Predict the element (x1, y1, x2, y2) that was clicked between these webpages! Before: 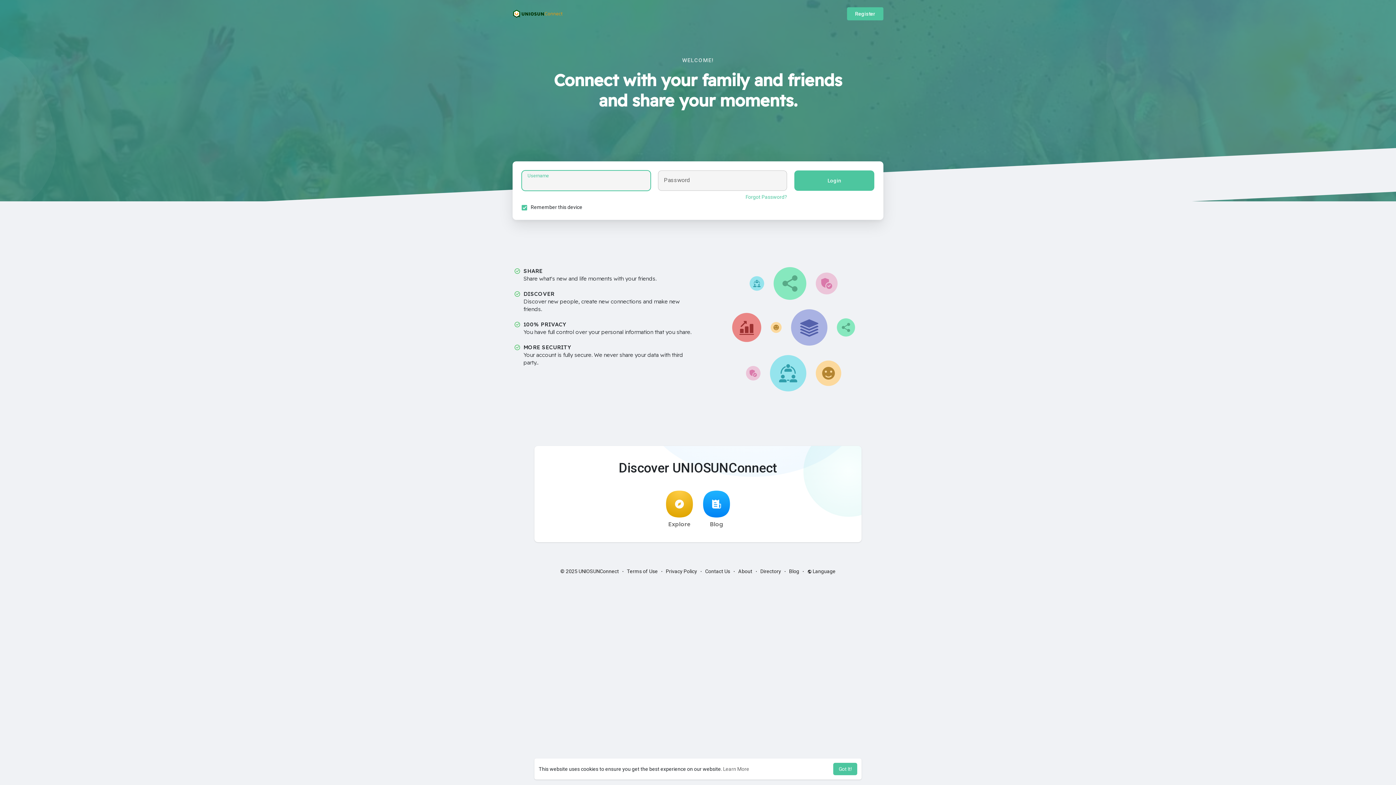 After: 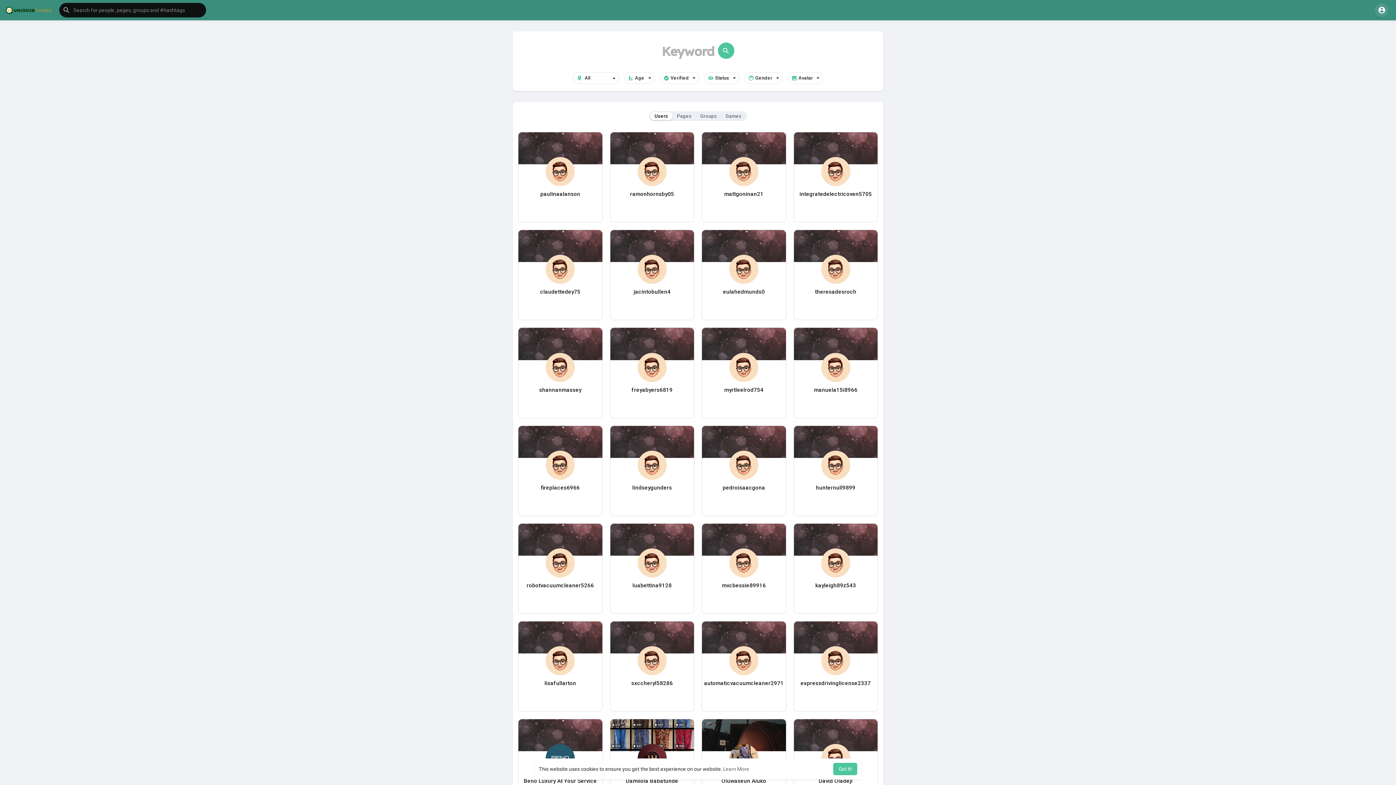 Action: bbox: (666, 490, 693, 528) label: Explore